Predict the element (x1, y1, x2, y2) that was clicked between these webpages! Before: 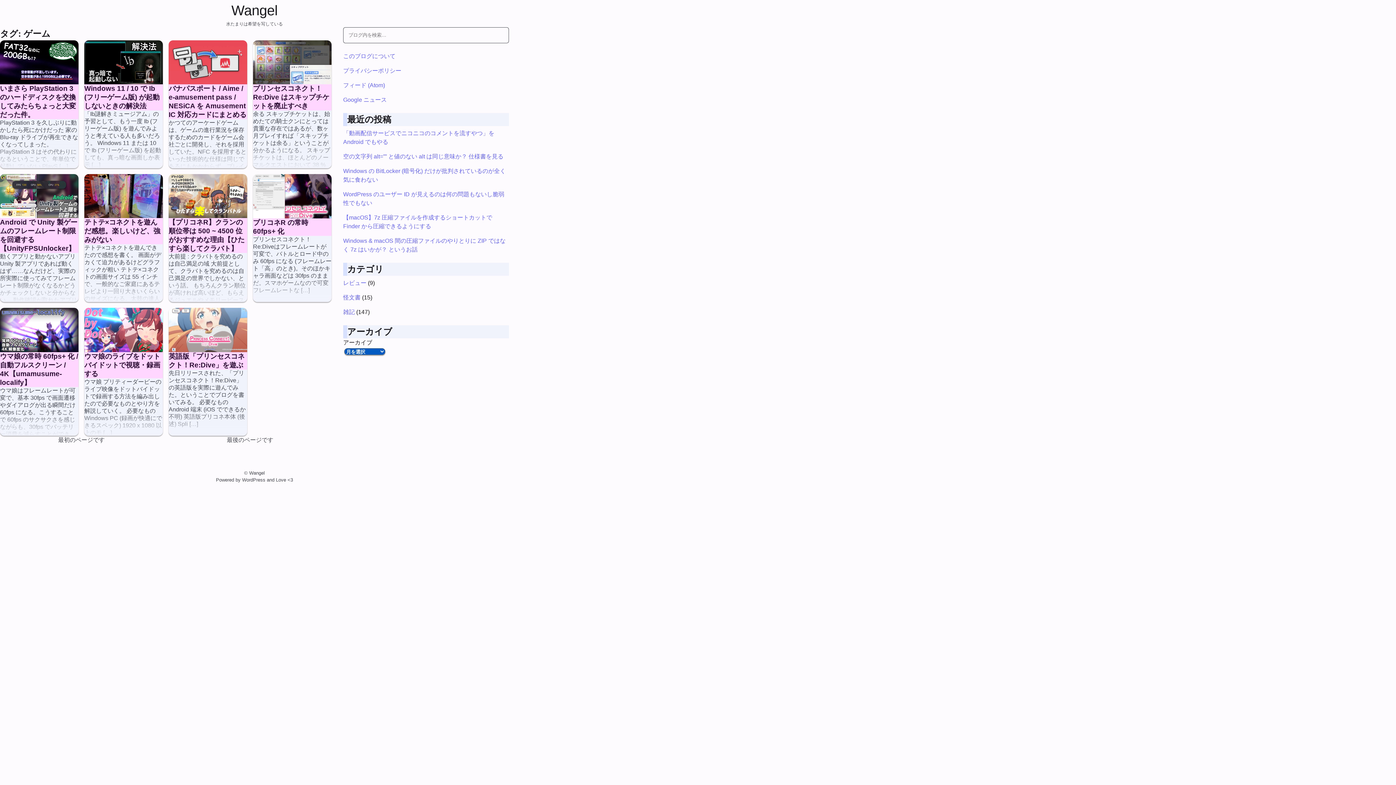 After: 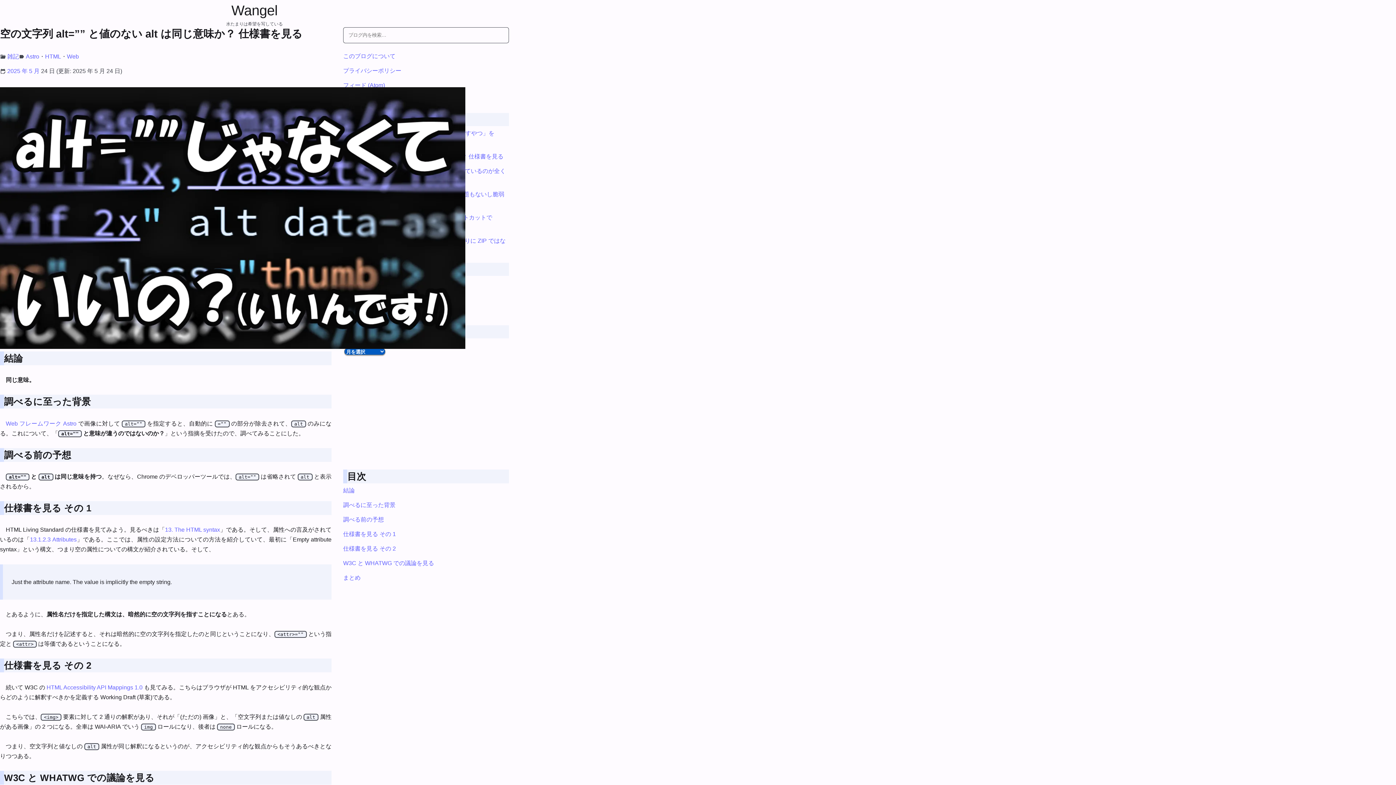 Action: label: 空の文字列 alt=”” と値のない alt は同じ意味か？ 仕様書を見る bbox: (343, 149, 503, 163)